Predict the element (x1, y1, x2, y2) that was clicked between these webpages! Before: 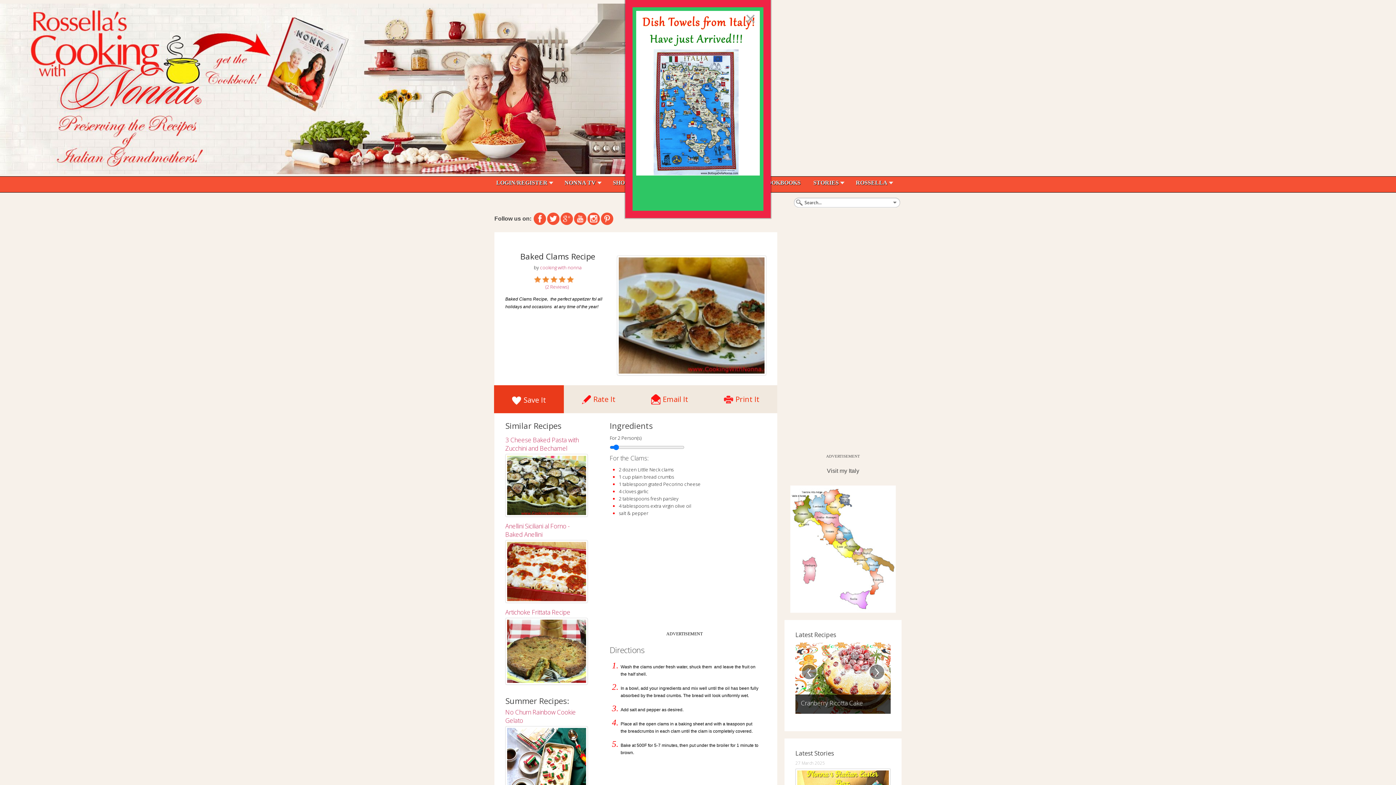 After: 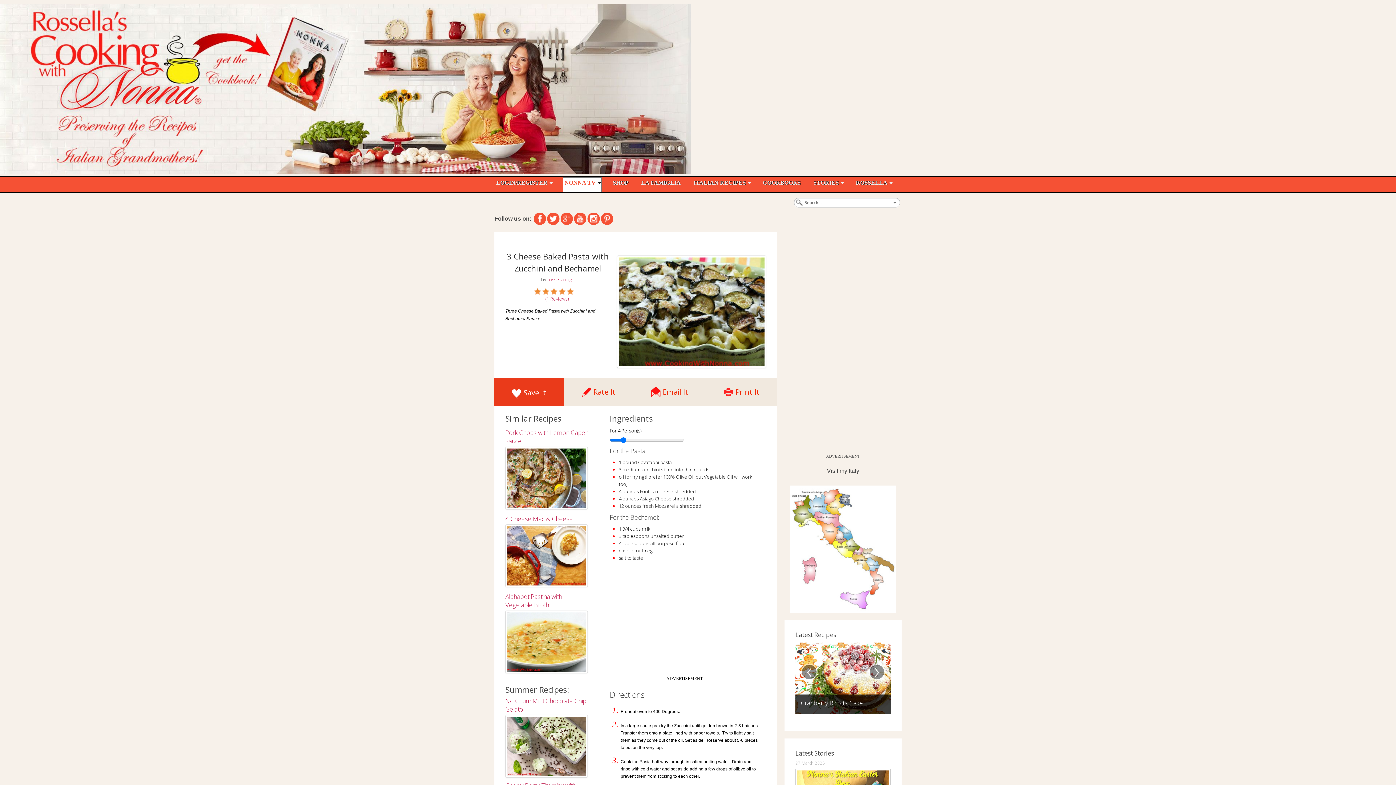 Action: bbox: (505, 436, 578, 452) label: 3 Cheese Baked Pasta with Zucchini and Bechamel